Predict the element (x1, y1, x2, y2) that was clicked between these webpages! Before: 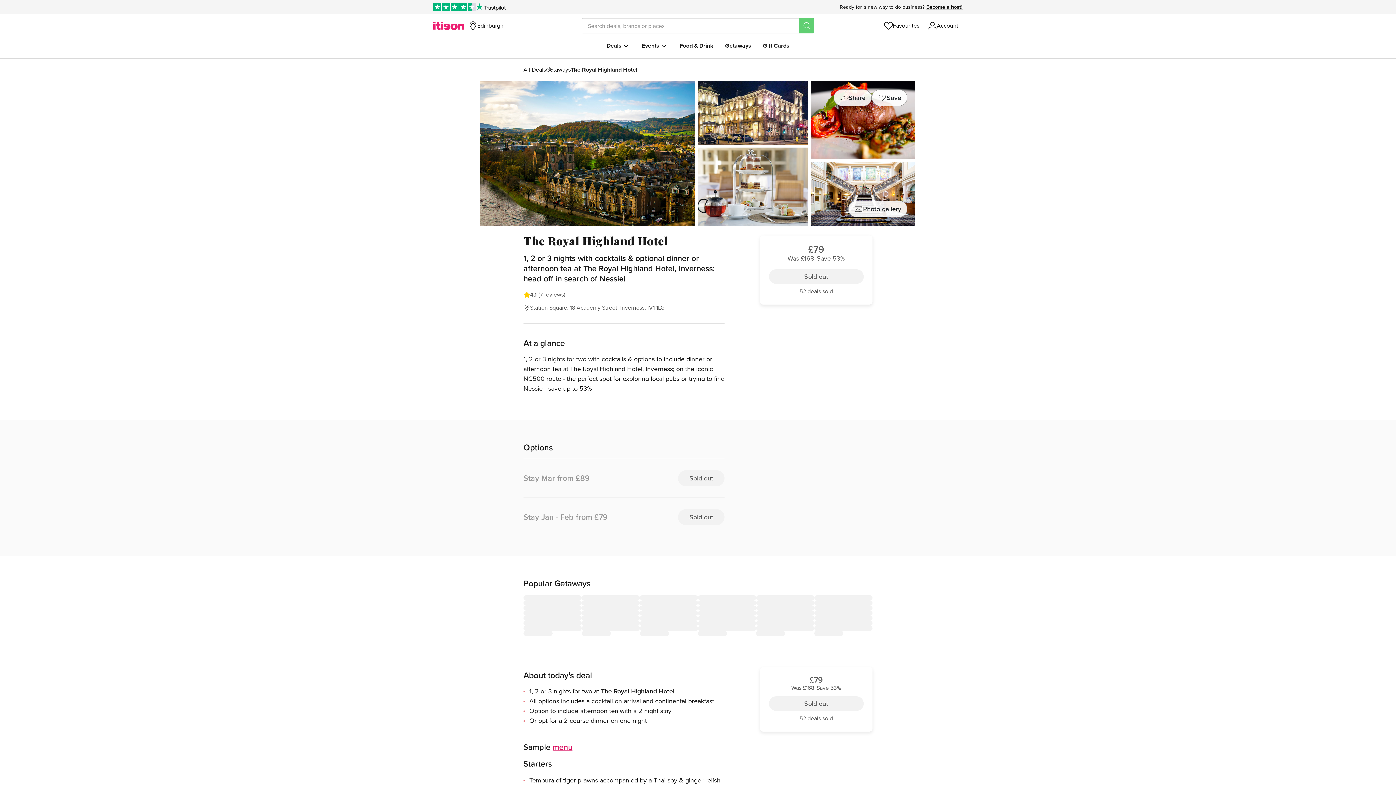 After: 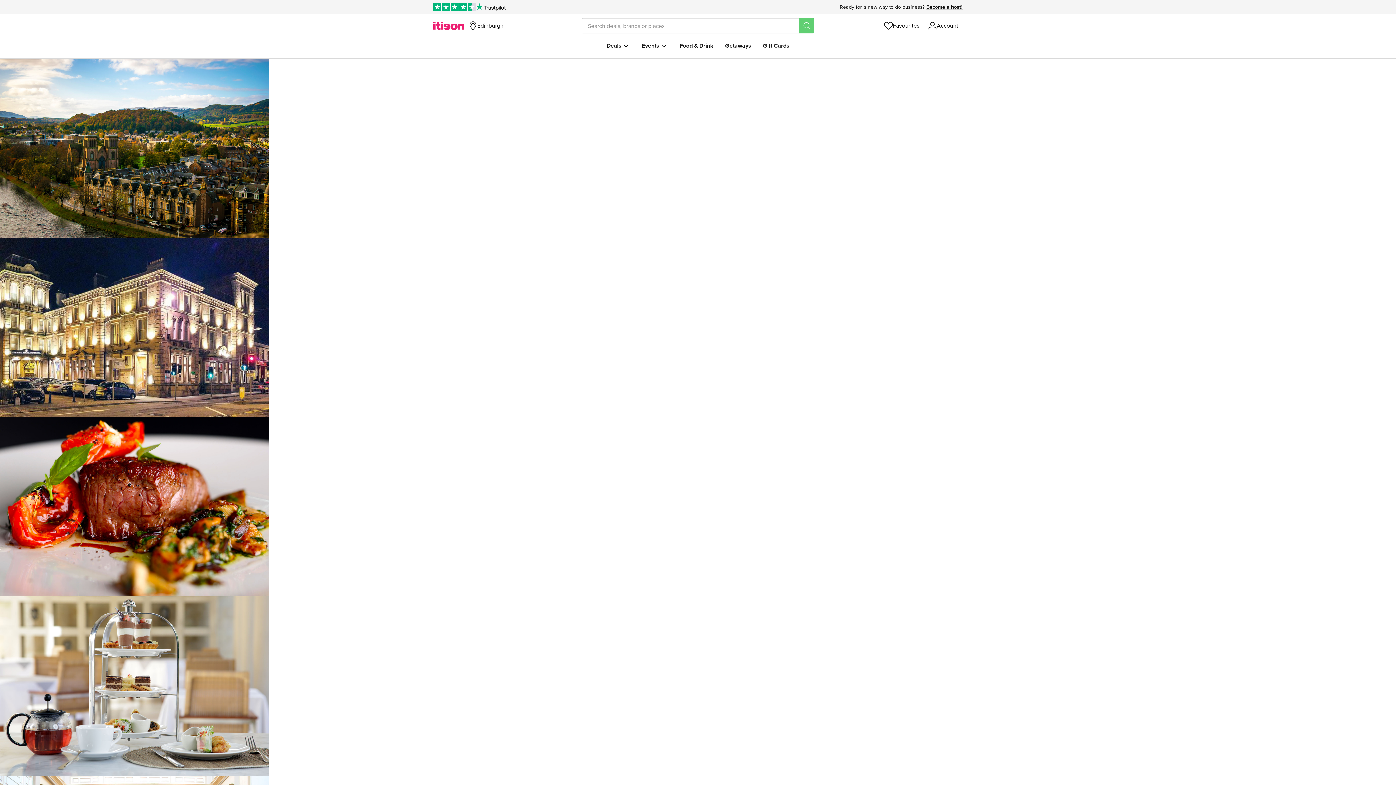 Action: label: Photo gallery
5
photos bbox: (848, 200, 907, 217)